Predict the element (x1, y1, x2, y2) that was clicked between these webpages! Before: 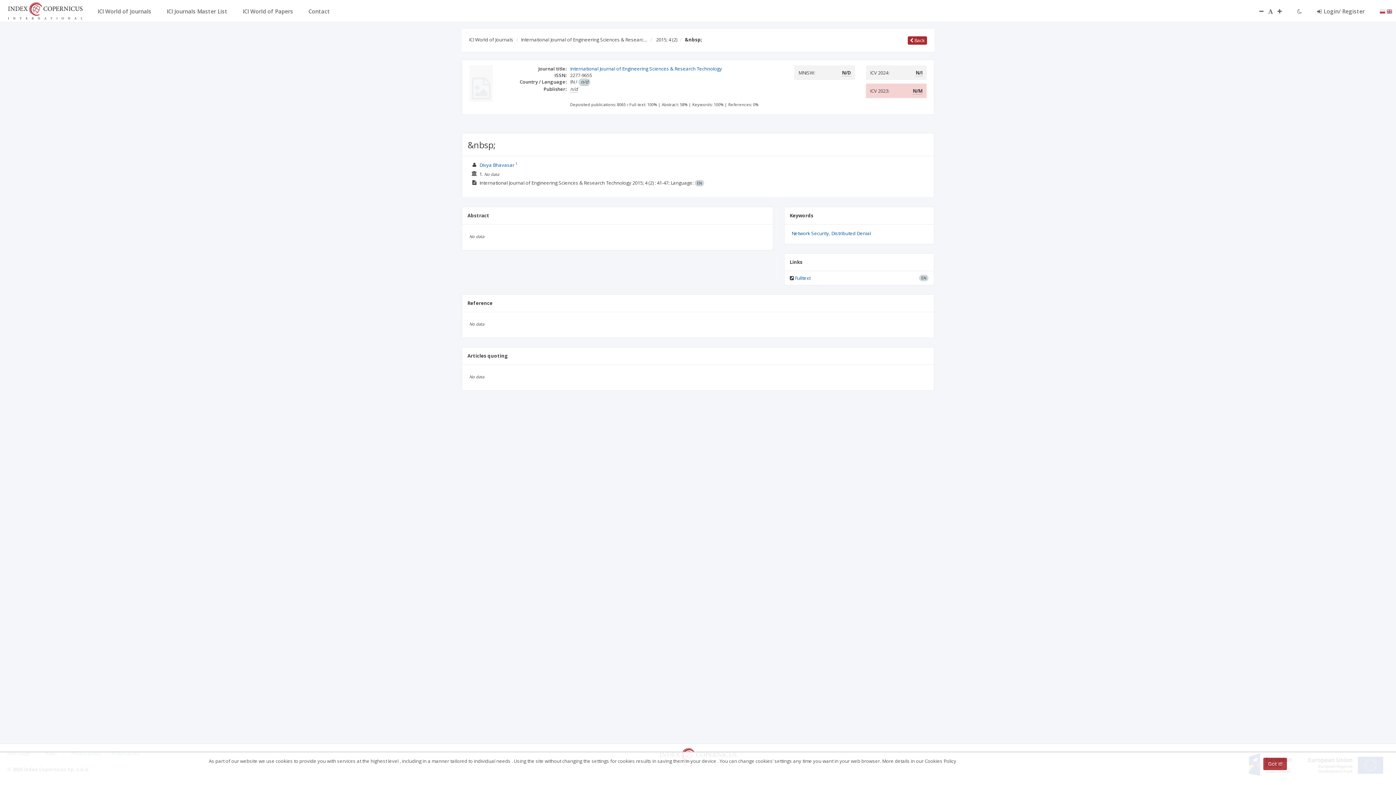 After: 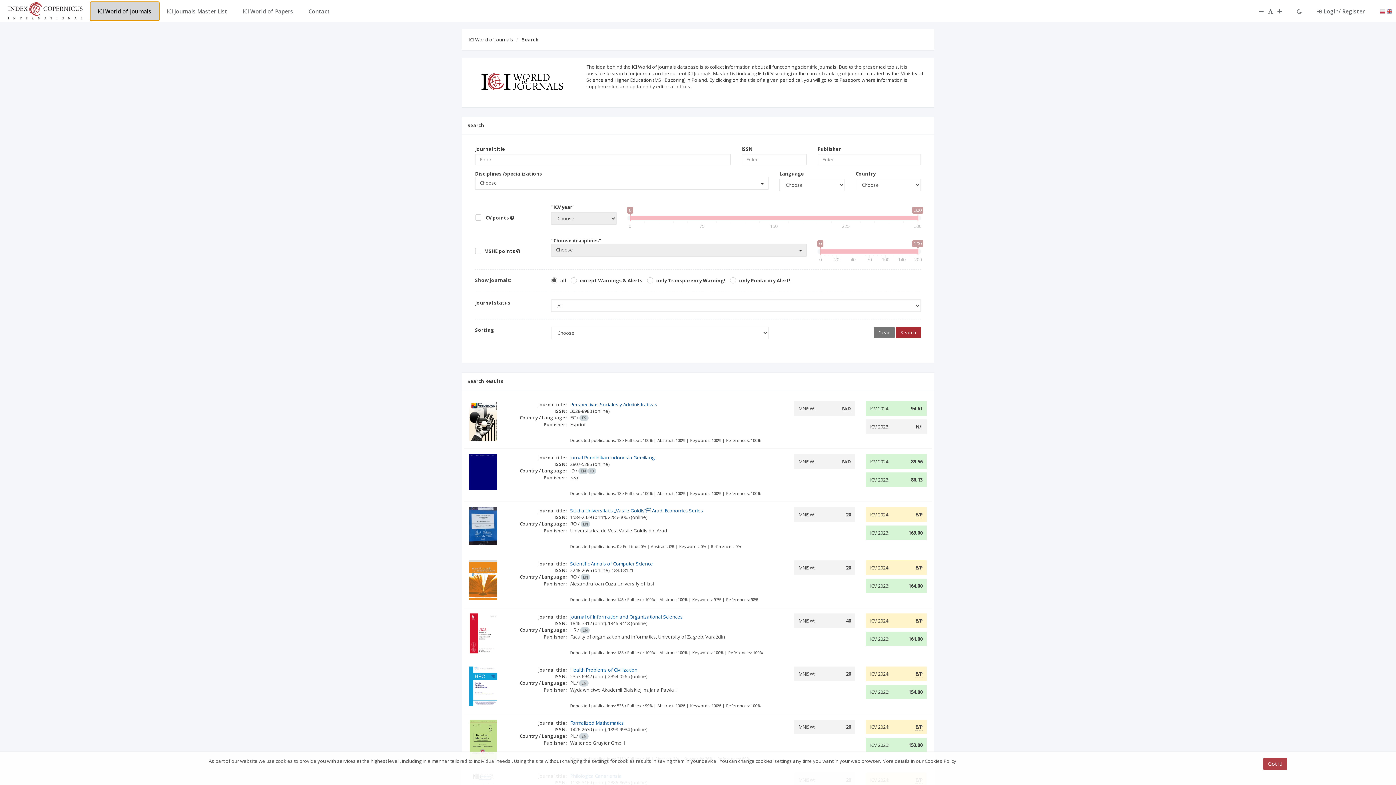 Action: label: ICI World of Journals bbox: (90, 1, 159, 20)